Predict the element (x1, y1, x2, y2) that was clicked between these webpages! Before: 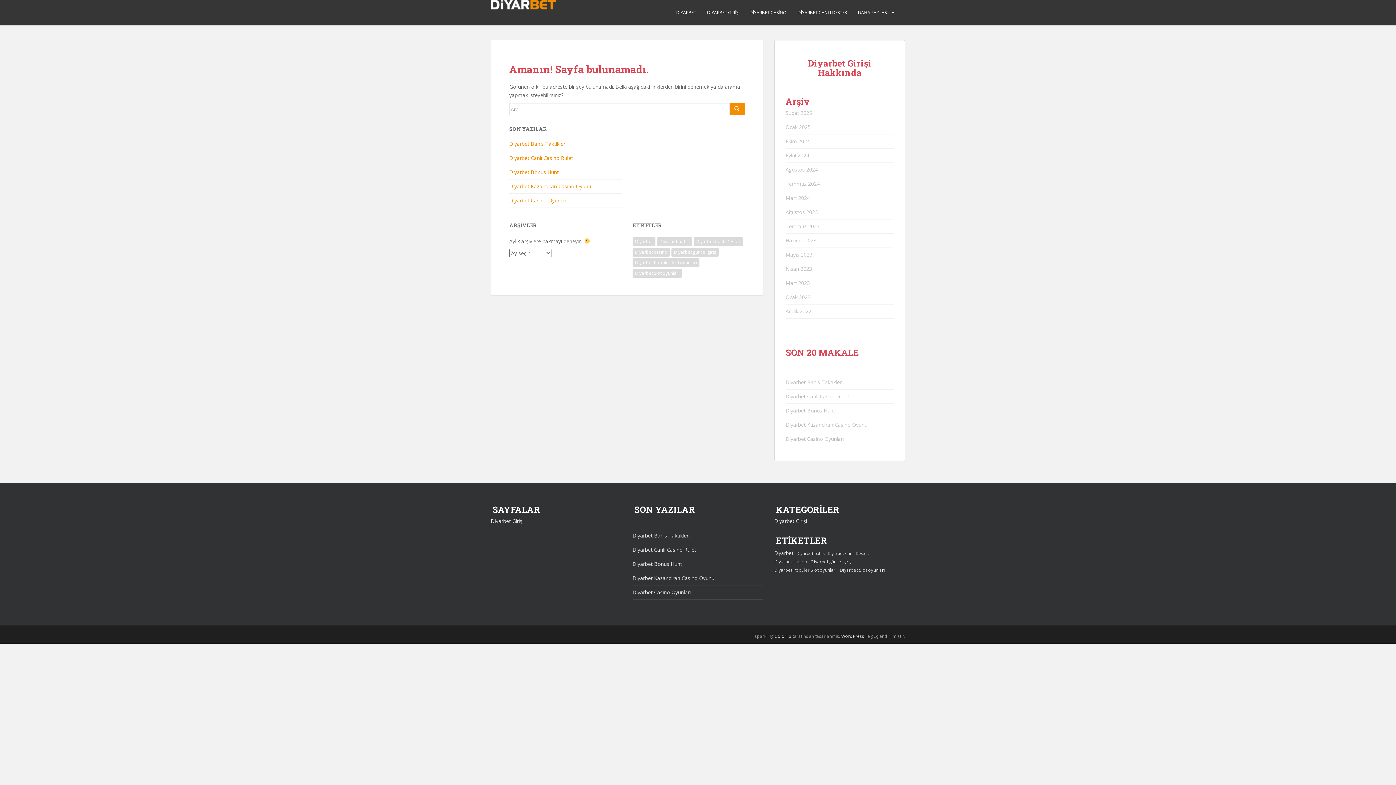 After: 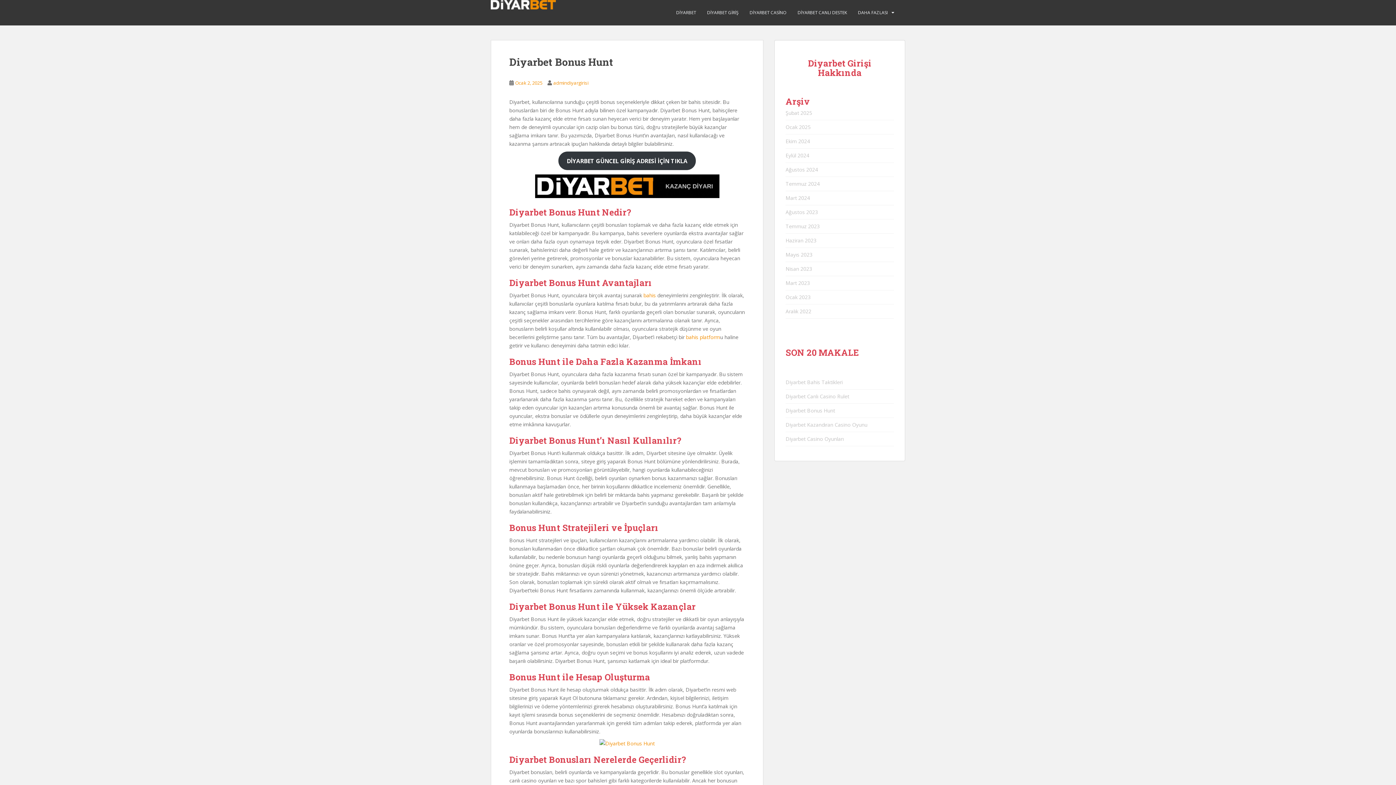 Action: bbox: (785, 407, 835, 414) label: Diyarbet Bonus Hunt